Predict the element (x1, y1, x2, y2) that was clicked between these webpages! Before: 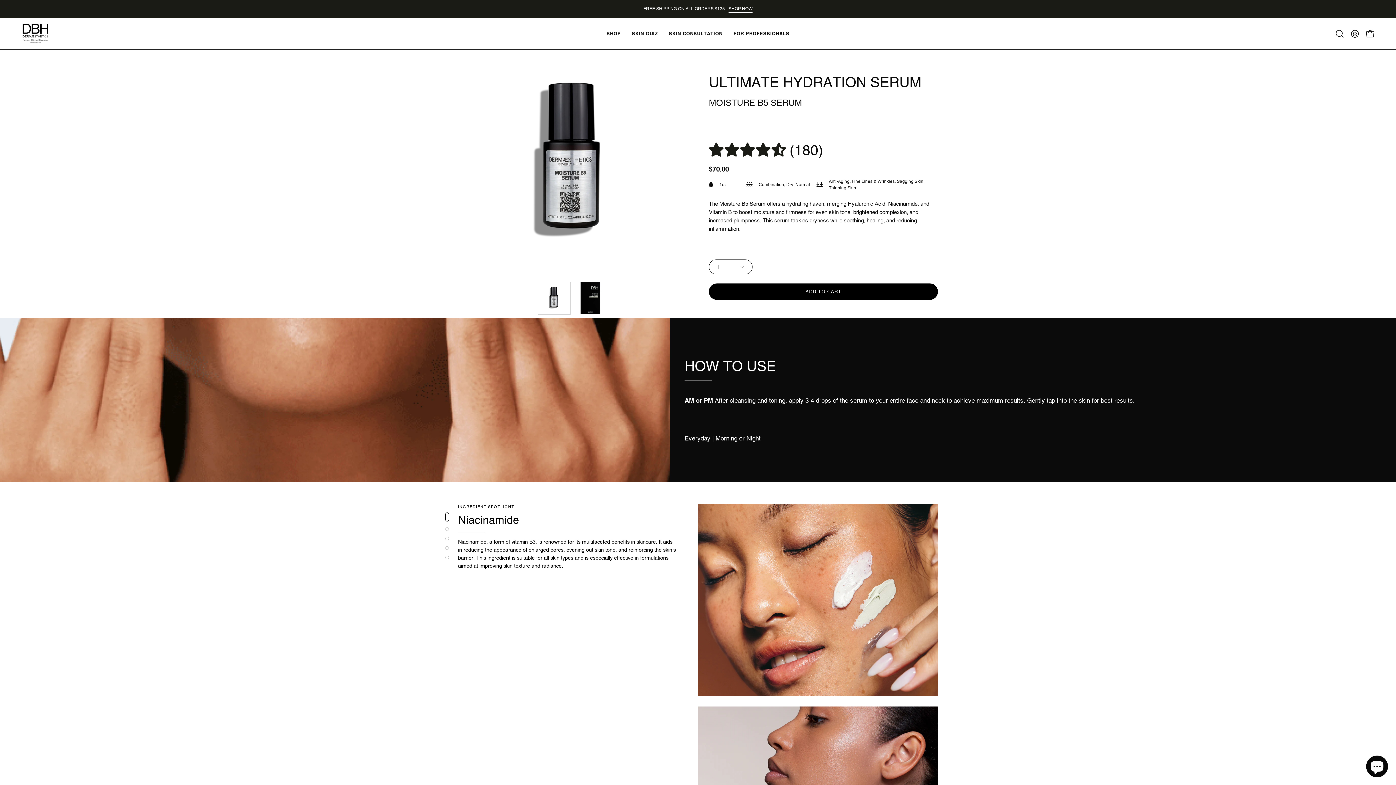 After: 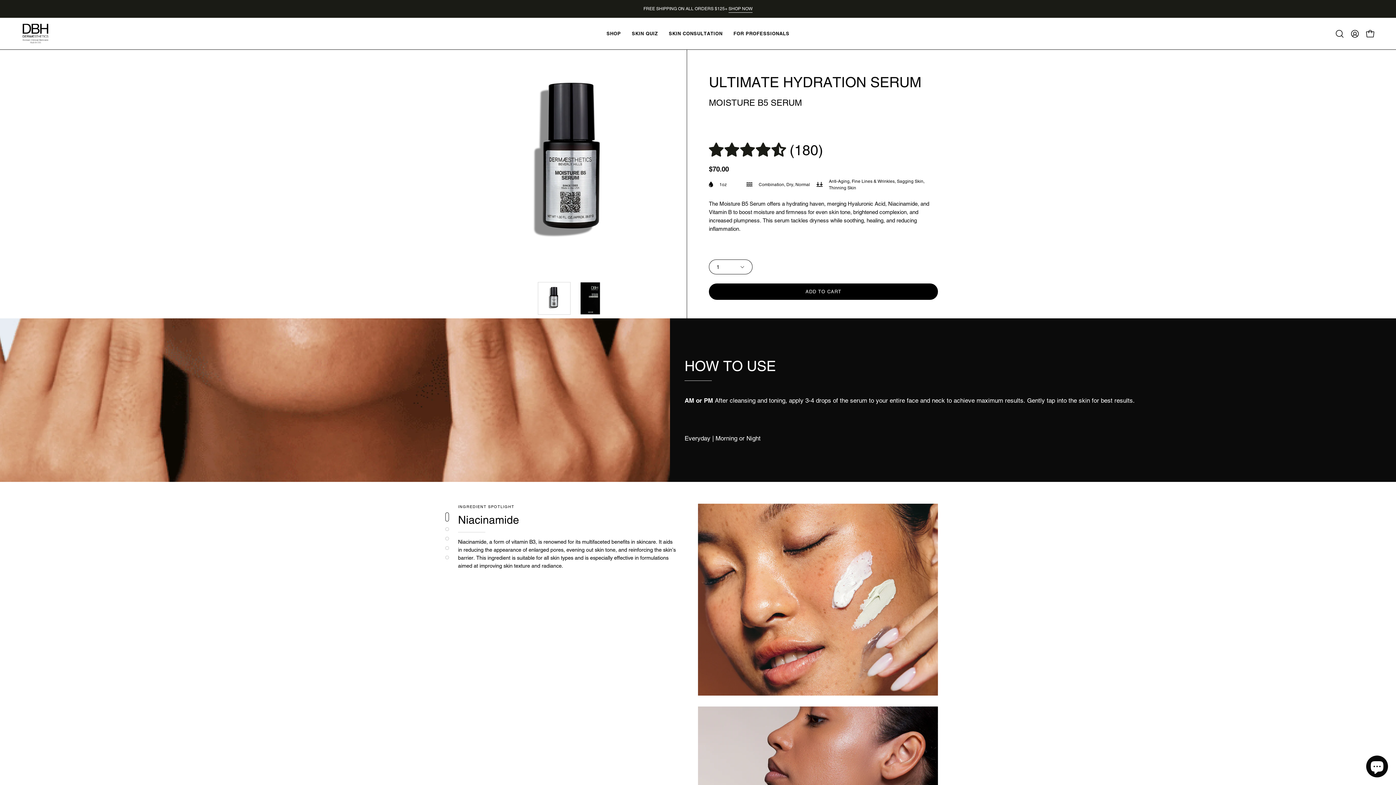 Action: bbox: (538, 282, 570, 314) label: Moisture B5 Serum